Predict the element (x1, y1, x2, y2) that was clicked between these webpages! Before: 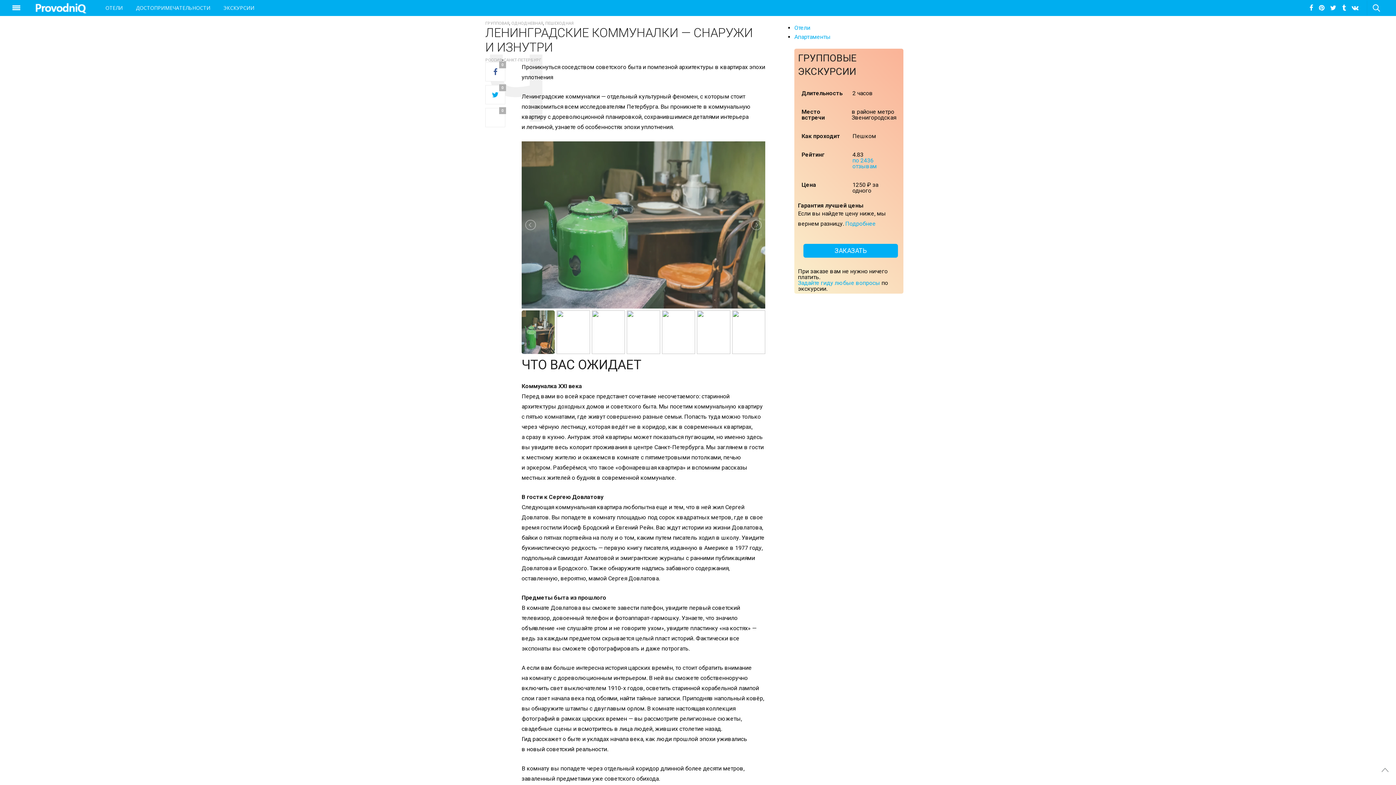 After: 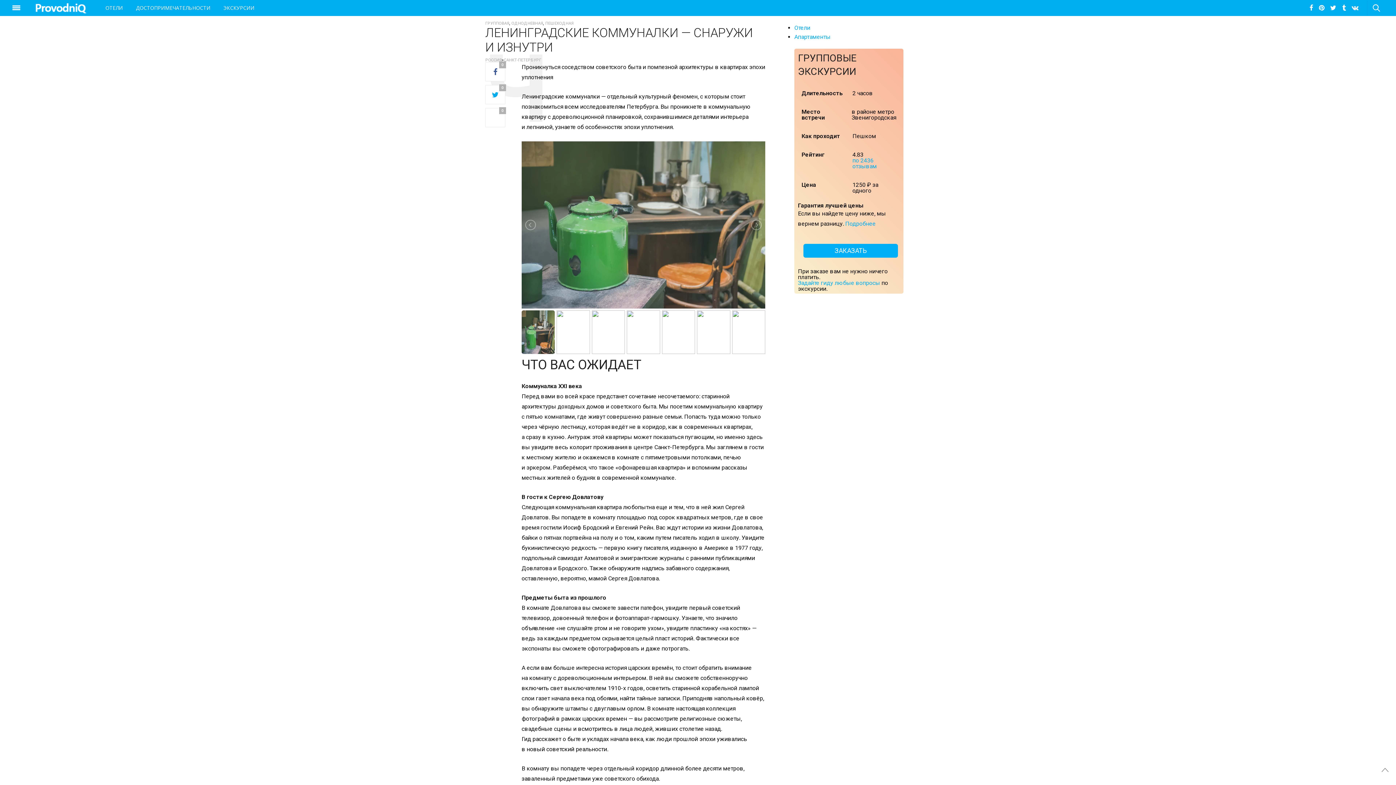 Action: bbox: (1349, 0, 1361, 15)